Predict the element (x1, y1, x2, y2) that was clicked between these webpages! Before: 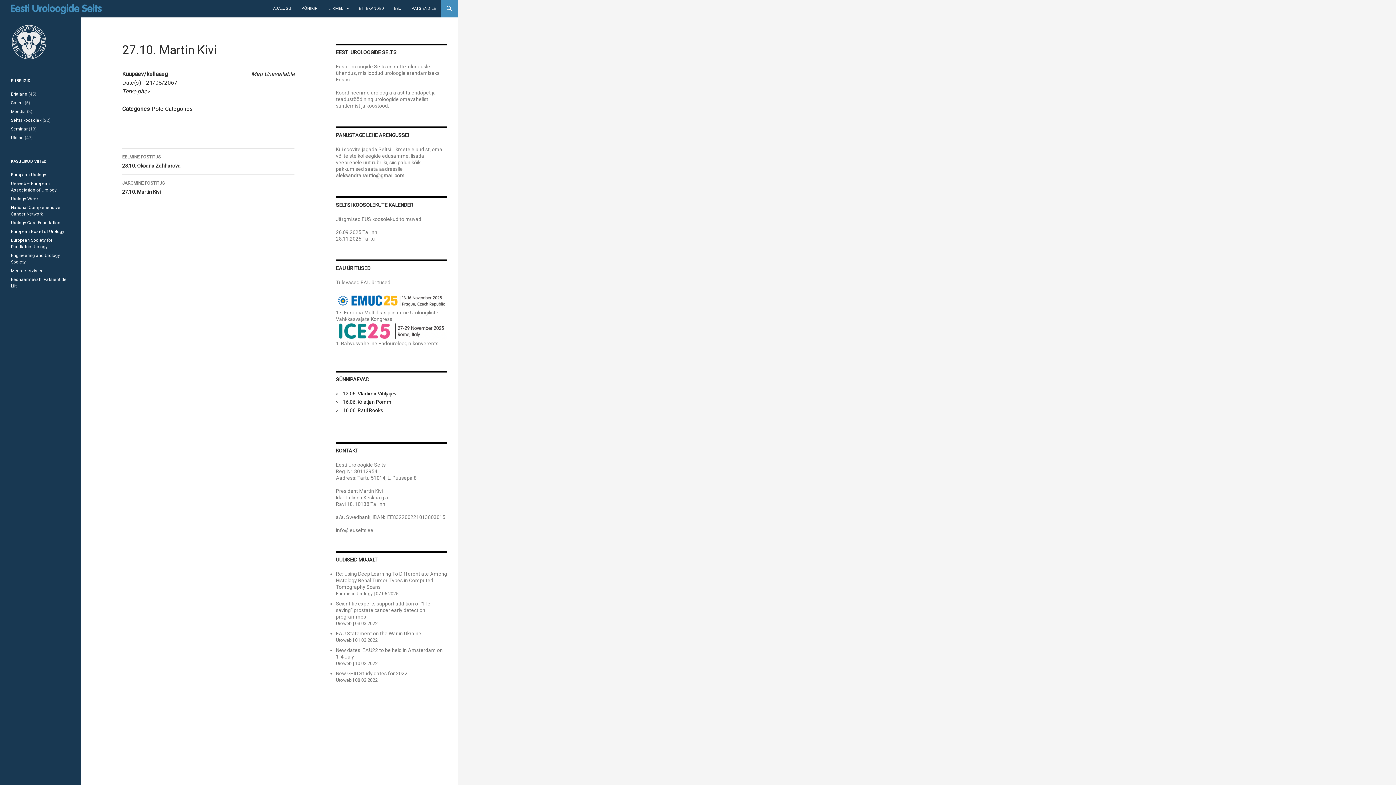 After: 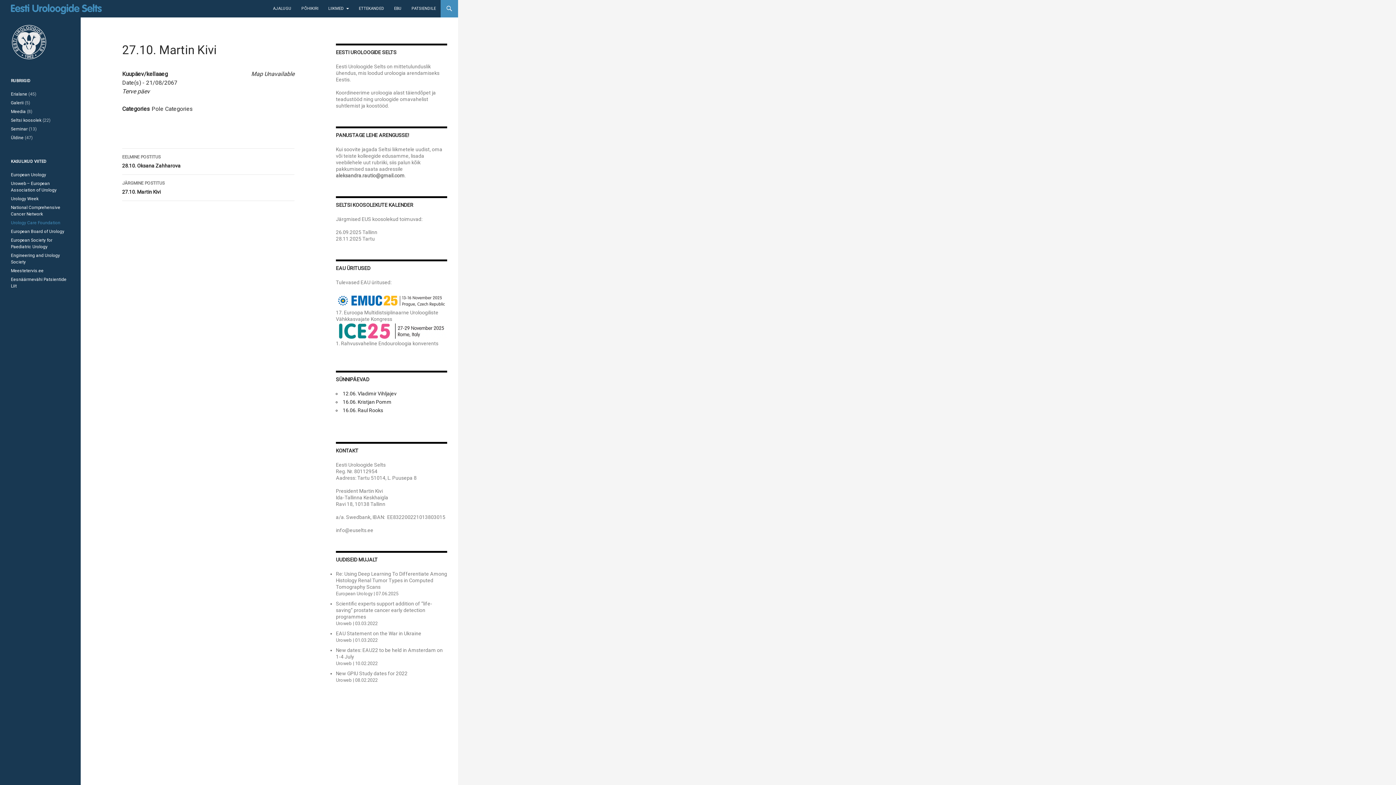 Action: label: Urology Care Foundation bbox: (10, 220, 60, 225)